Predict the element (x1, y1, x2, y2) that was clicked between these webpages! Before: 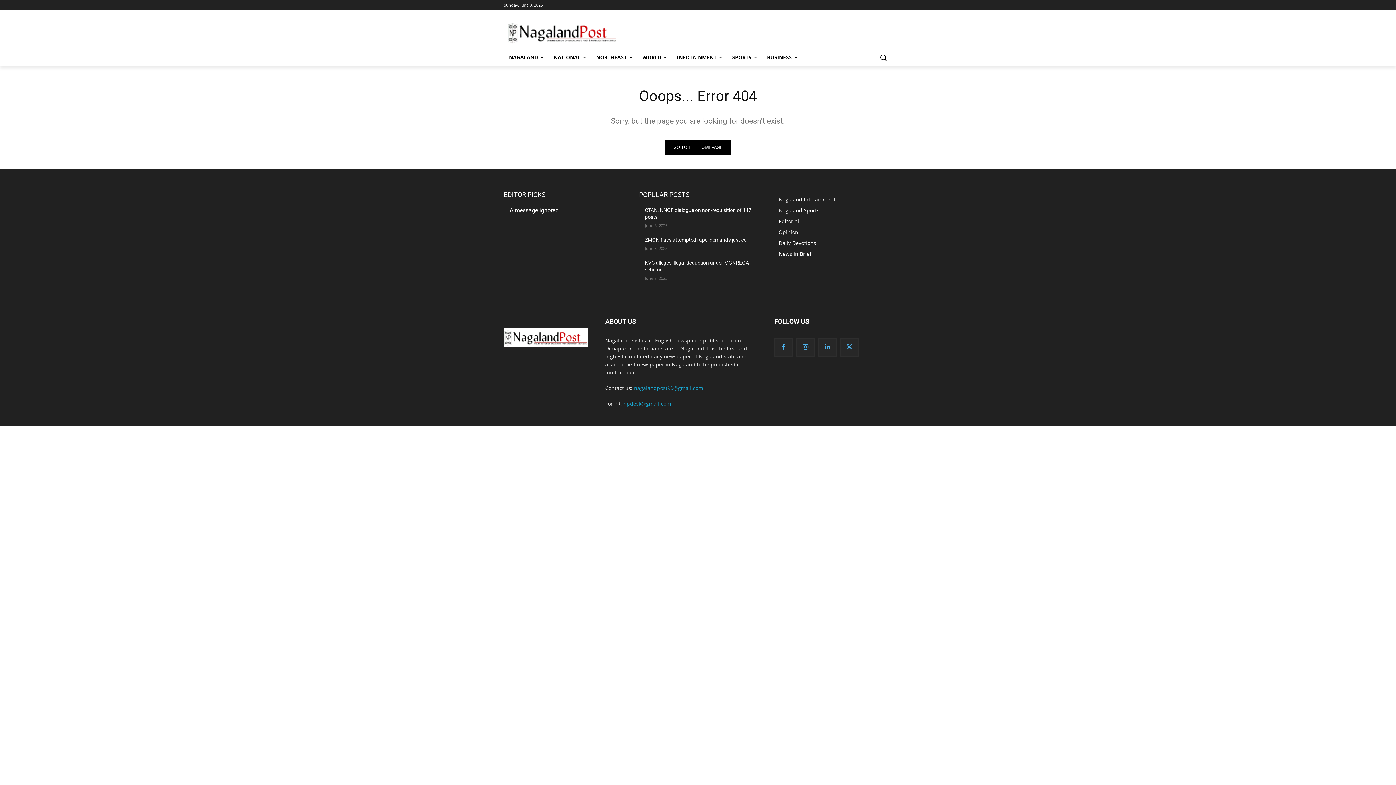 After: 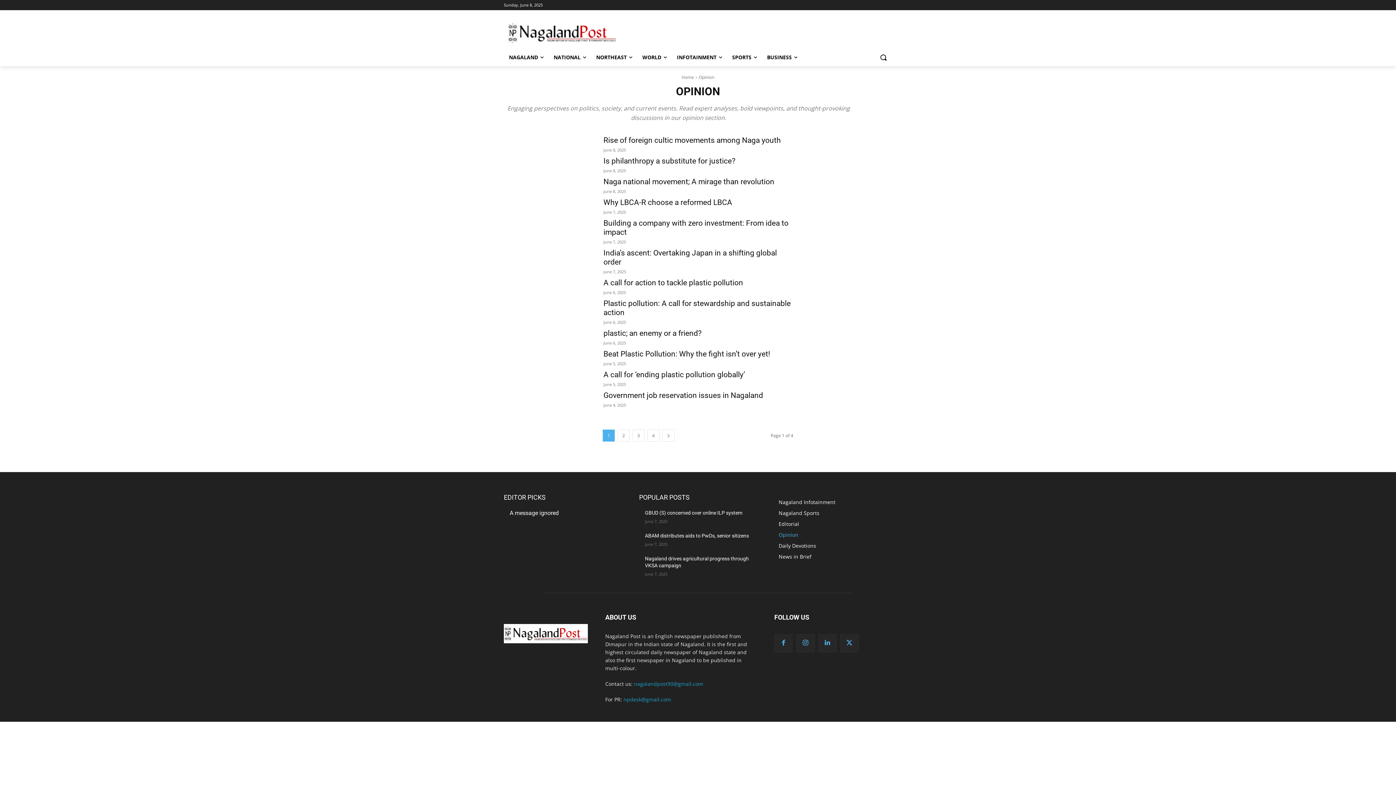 Action: label: Opinion bbox: (778, 226, 892, 237)